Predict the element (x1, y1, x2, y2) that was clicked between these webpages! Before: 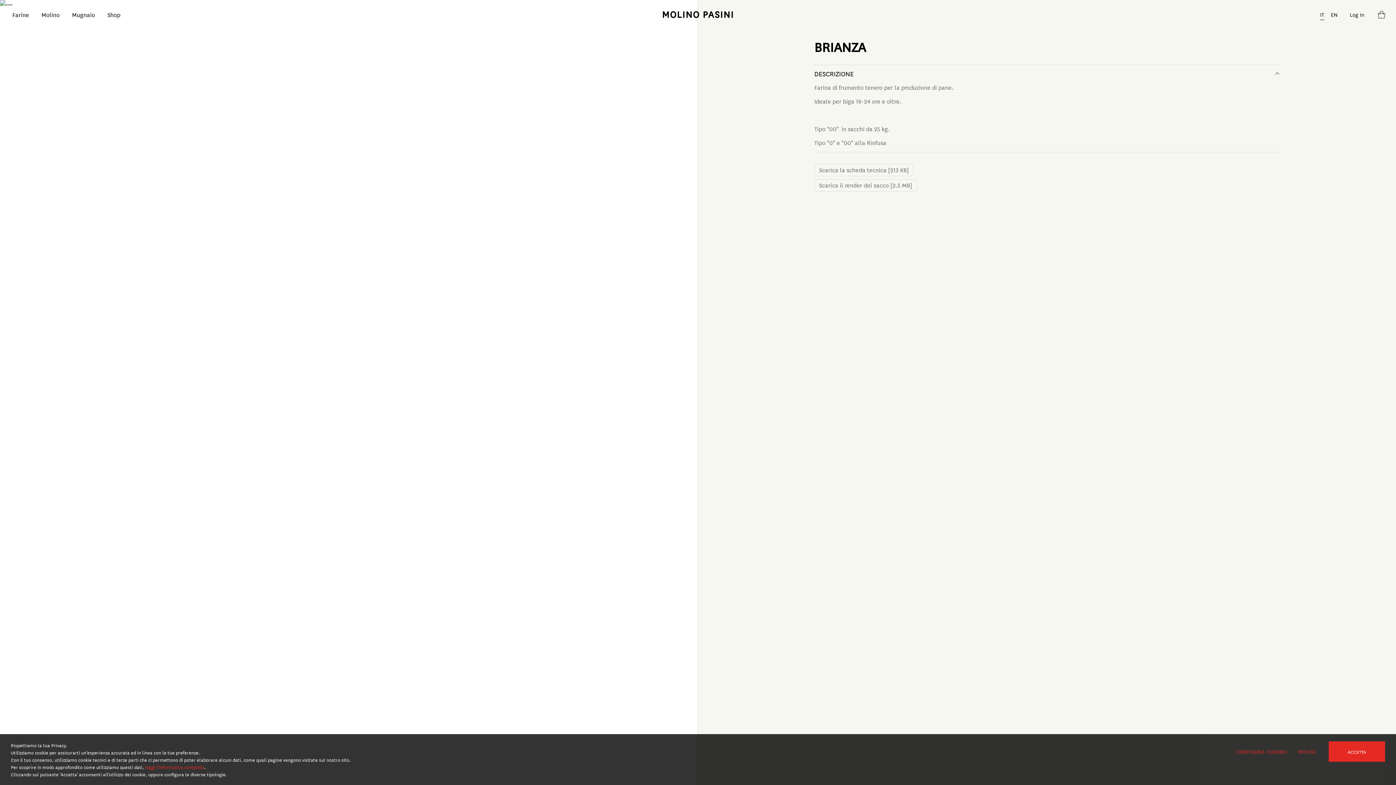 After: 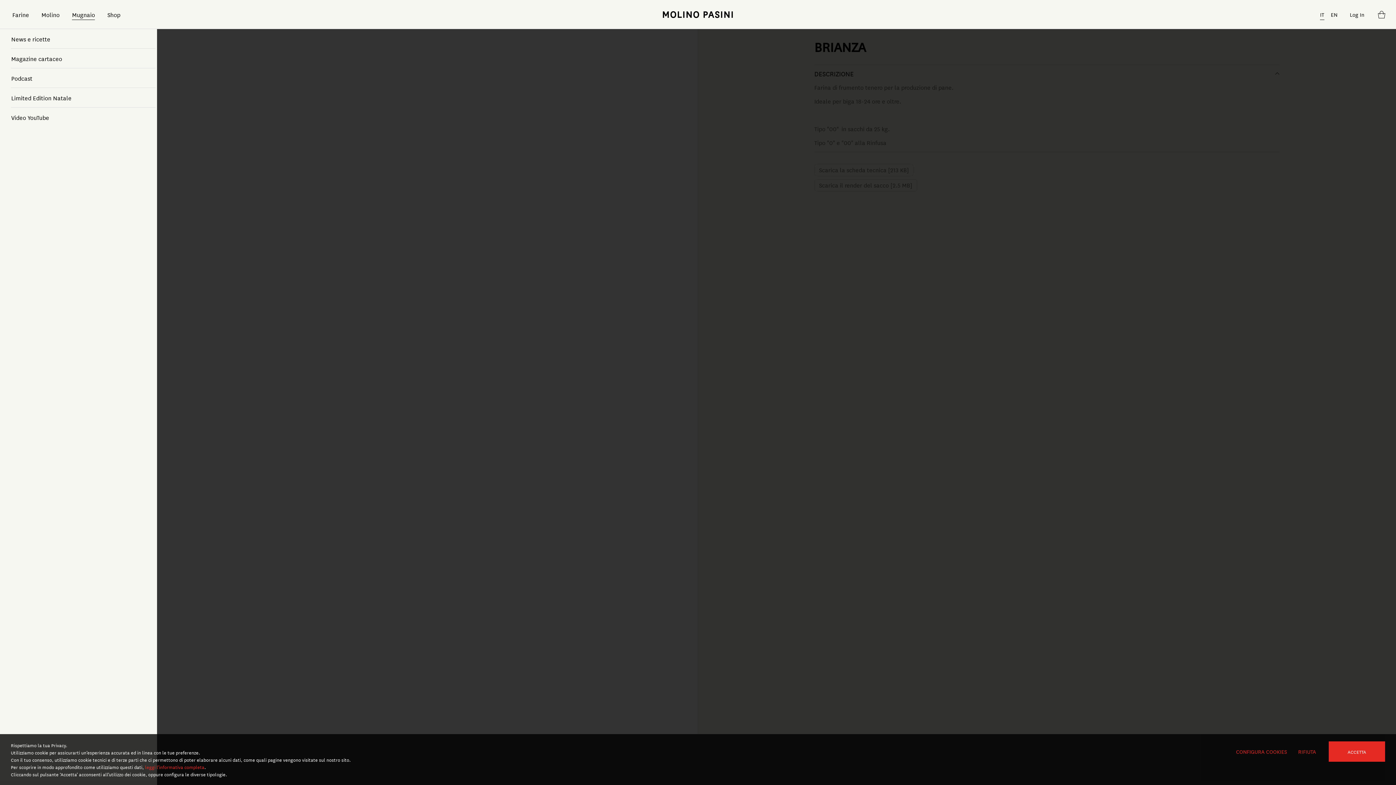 Action: bbox: (65, 0, 101, 29) label: Mugnaio